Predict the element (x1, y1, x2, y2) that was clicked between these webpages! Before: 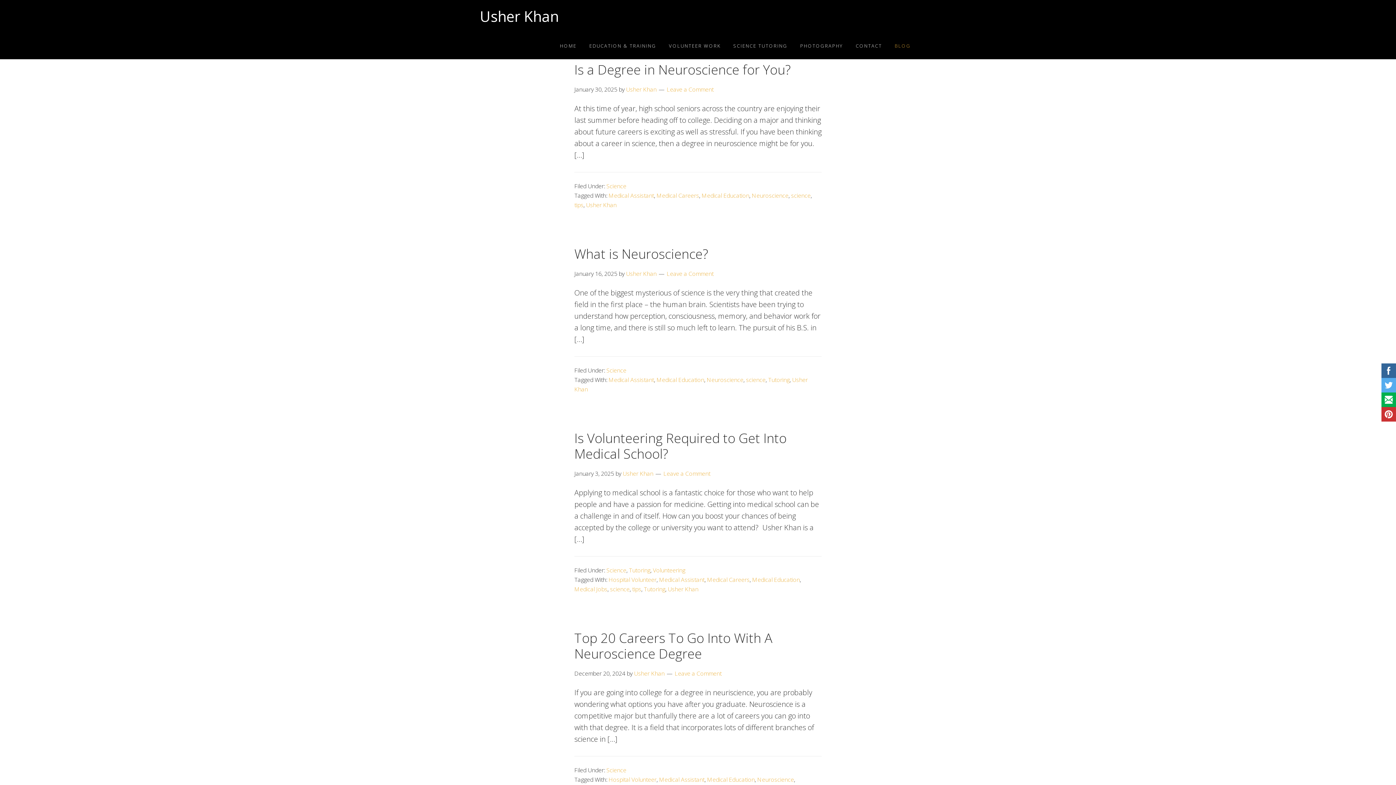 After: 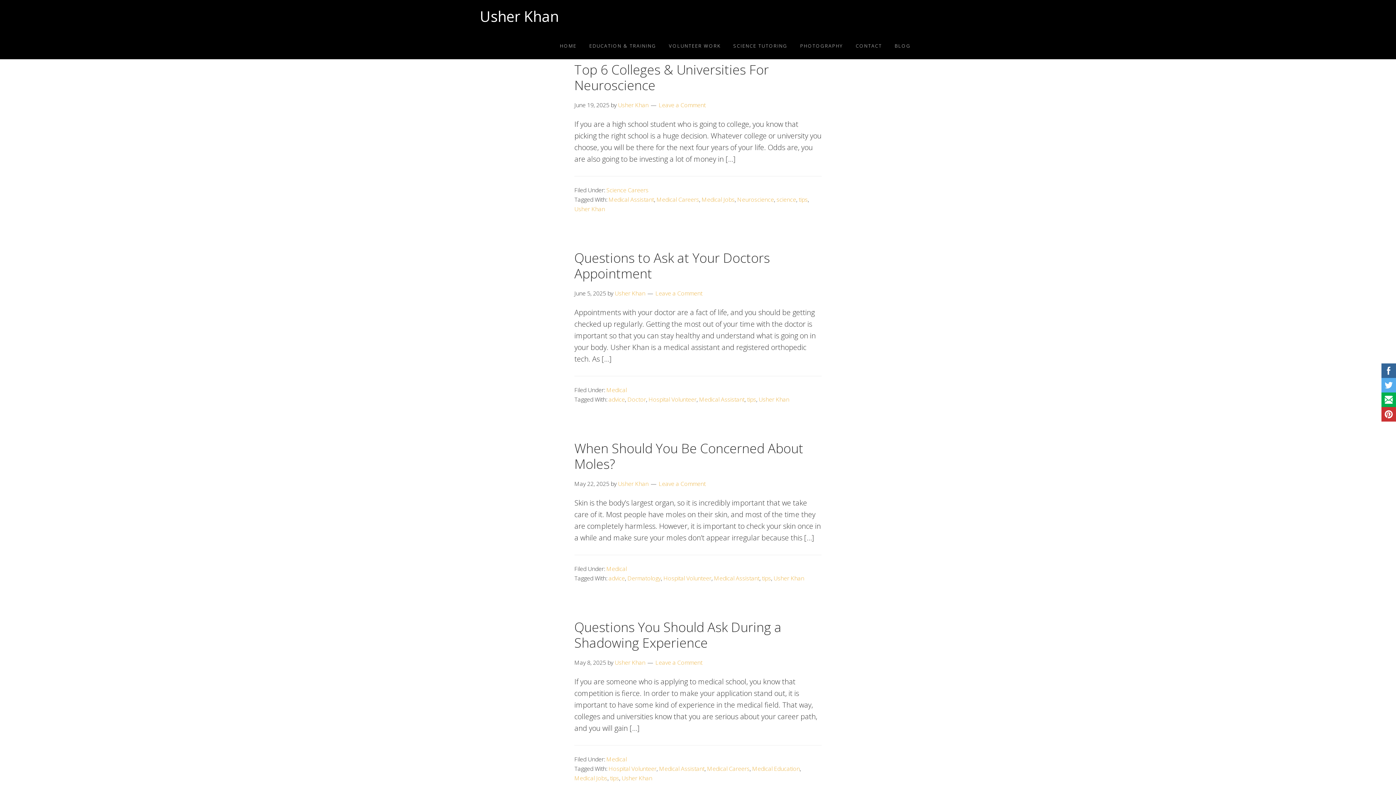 Action: bbox: (586, 201, 616, 209) label: Usher Khan